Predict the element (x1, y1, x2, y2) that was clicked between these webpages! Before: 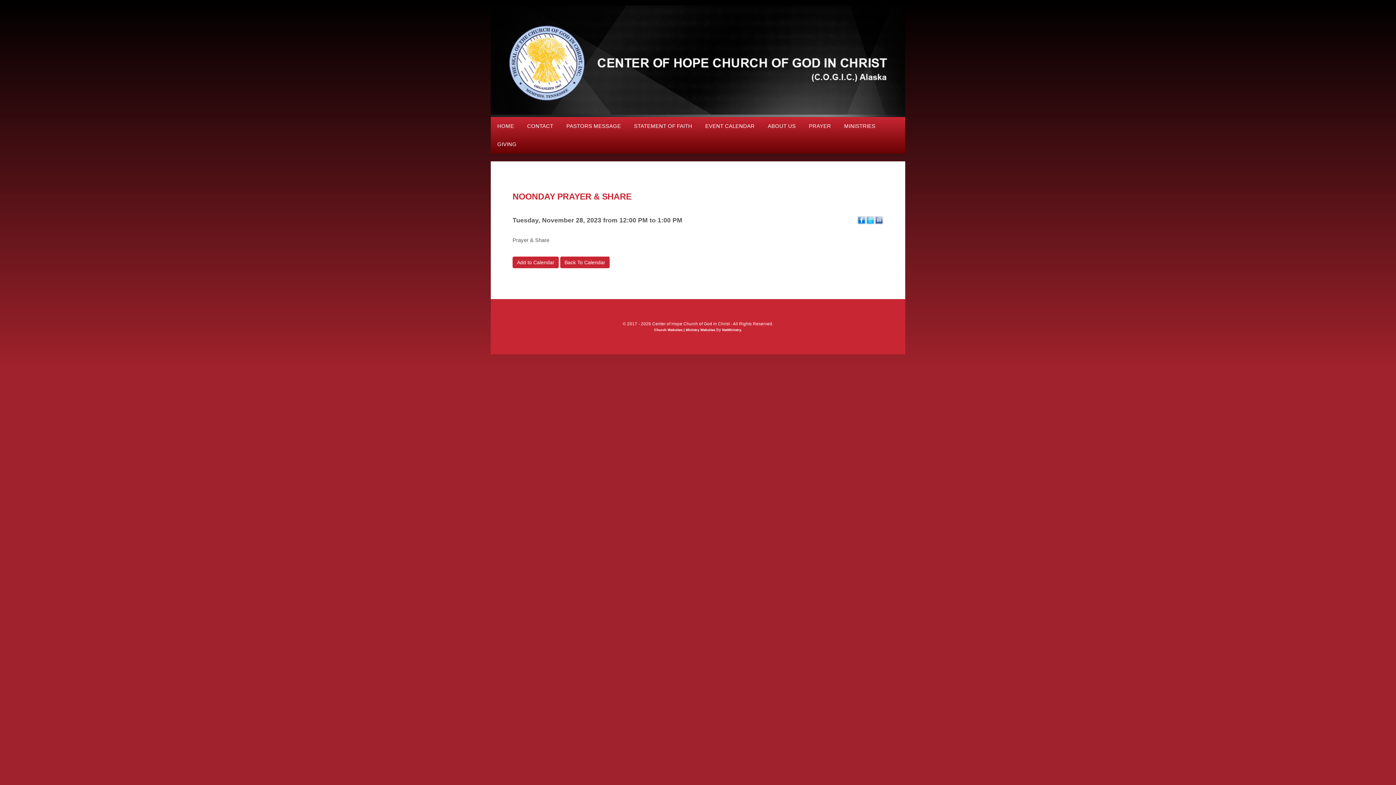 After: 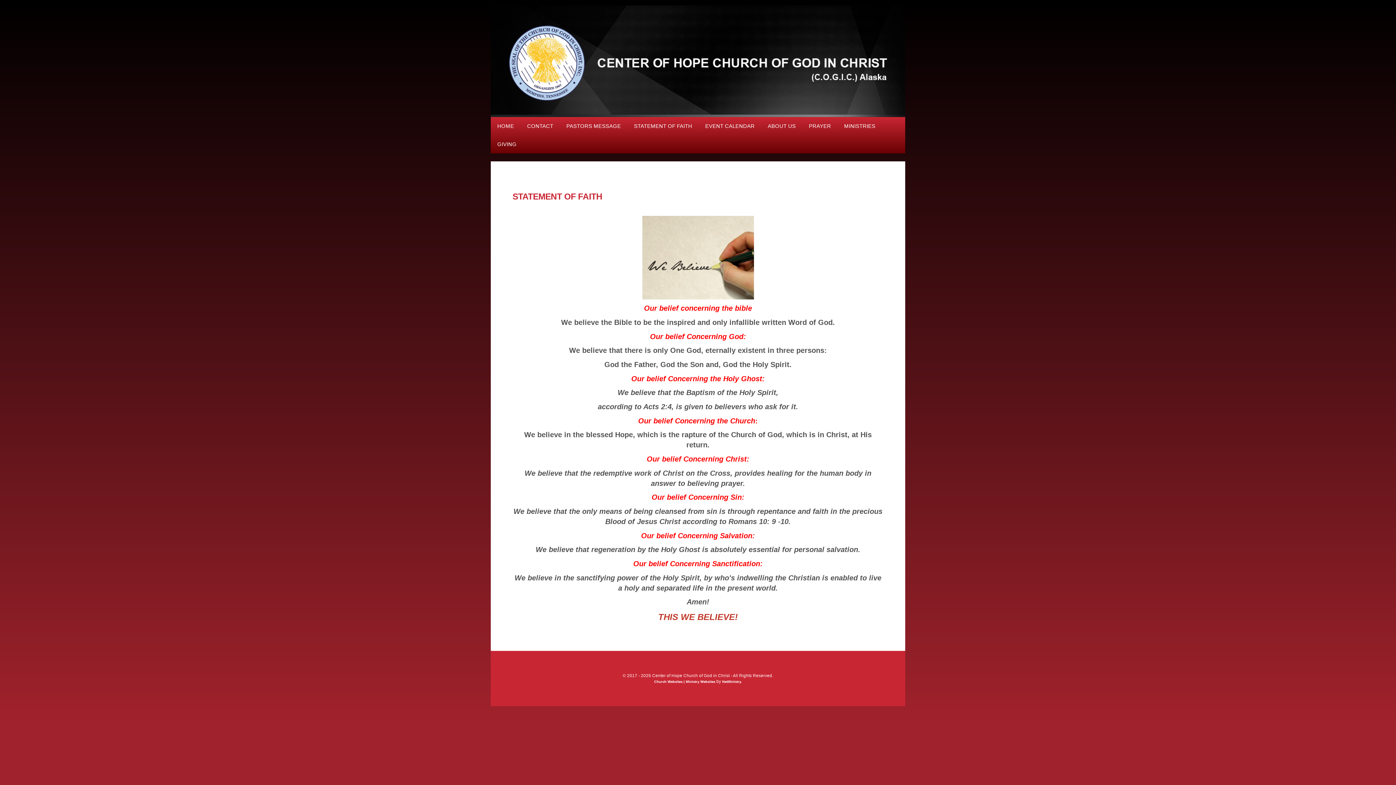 Action: bbox: (627, 117, 698, 135) label: STATEMENT OF FAITH